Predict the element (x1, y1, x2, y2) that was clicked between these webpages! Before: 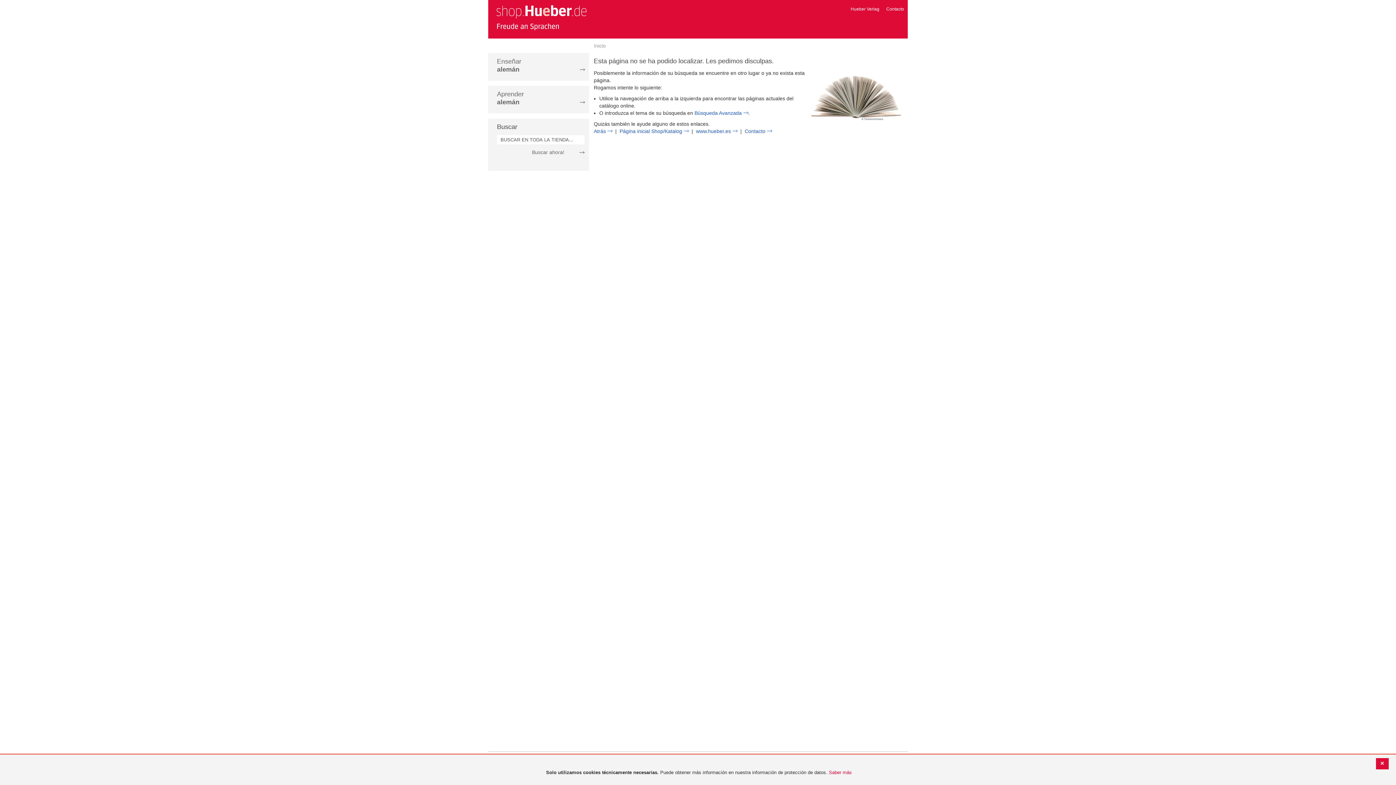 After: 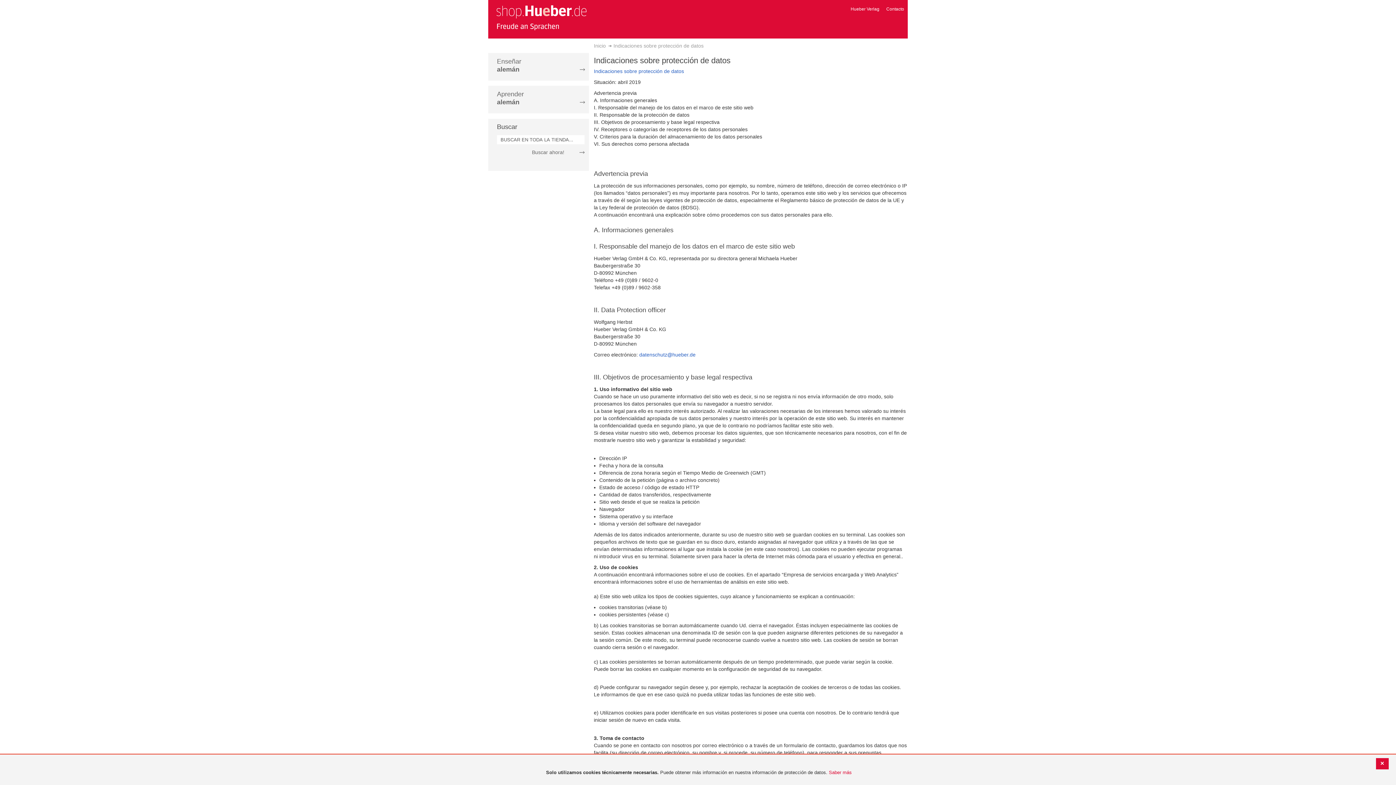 Action: bbox: (829, 770, 852, 775) label: Saber más